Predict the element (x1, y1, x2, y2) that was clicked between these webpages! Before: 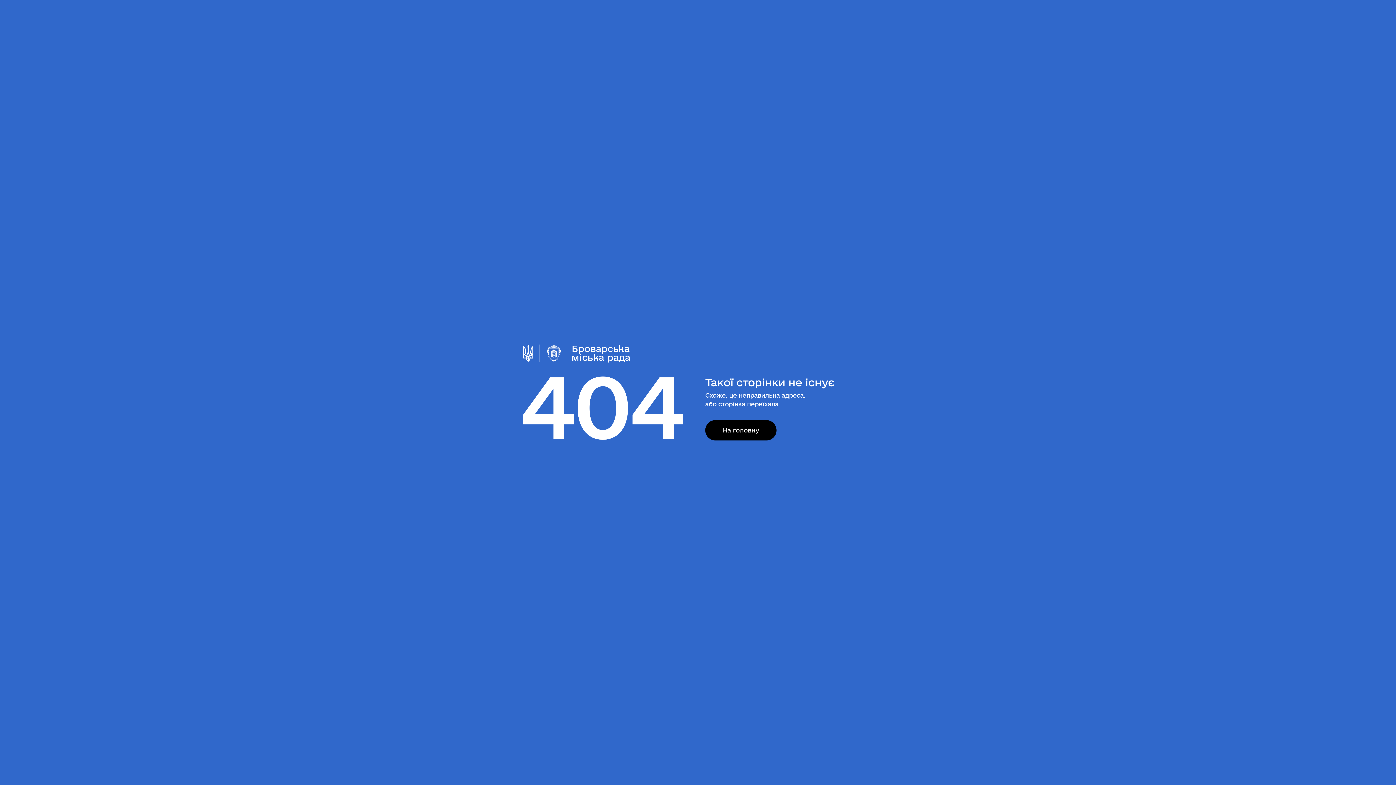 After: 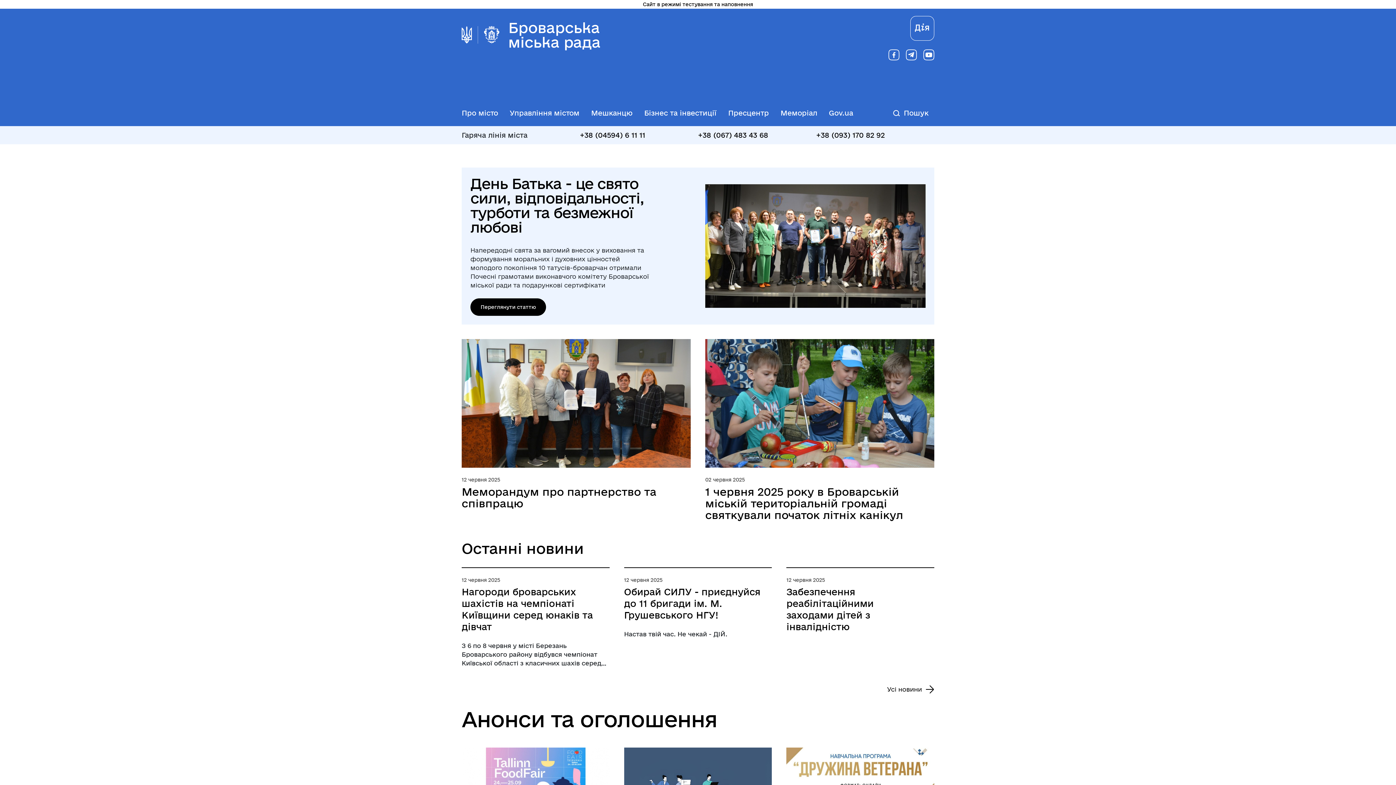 Action: label: На головну bbox: (705, 420, 776, 440)